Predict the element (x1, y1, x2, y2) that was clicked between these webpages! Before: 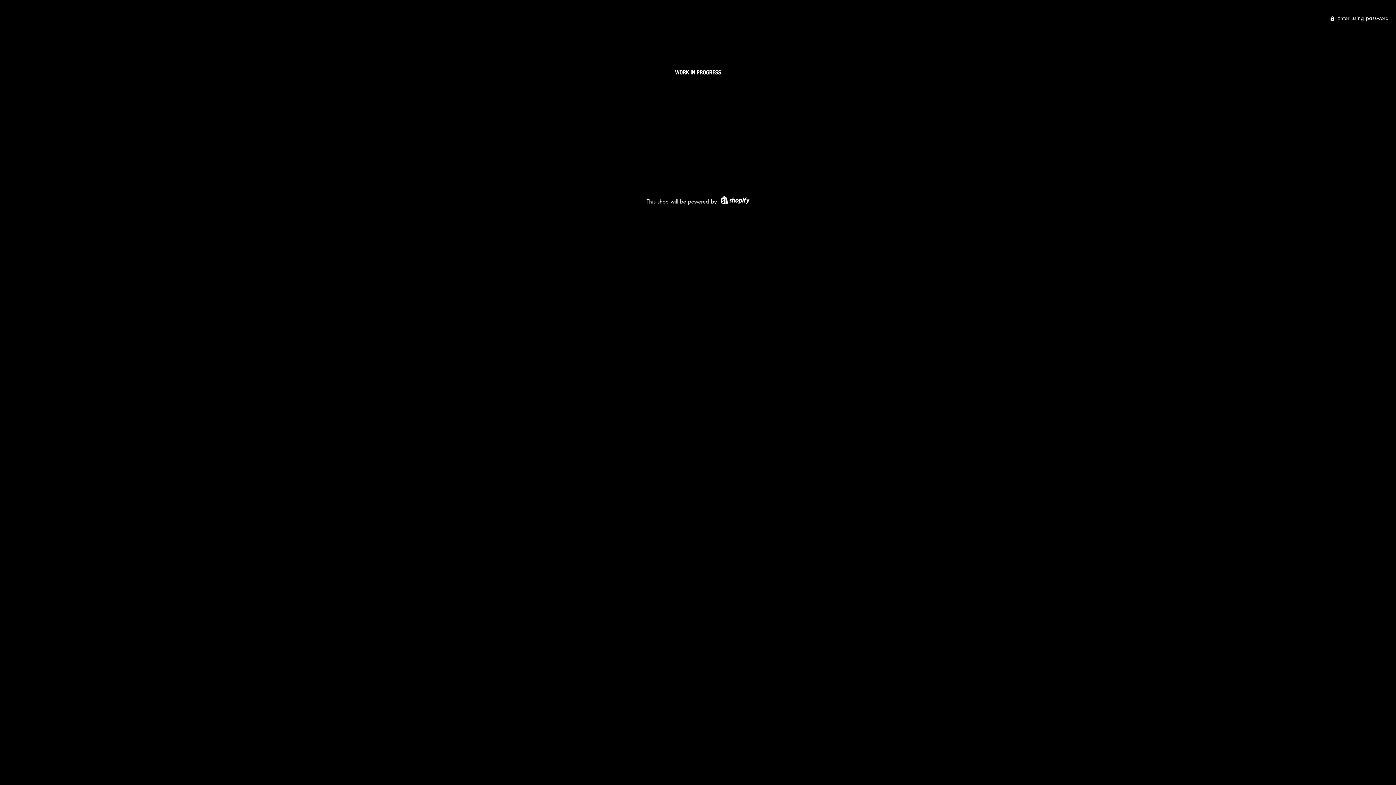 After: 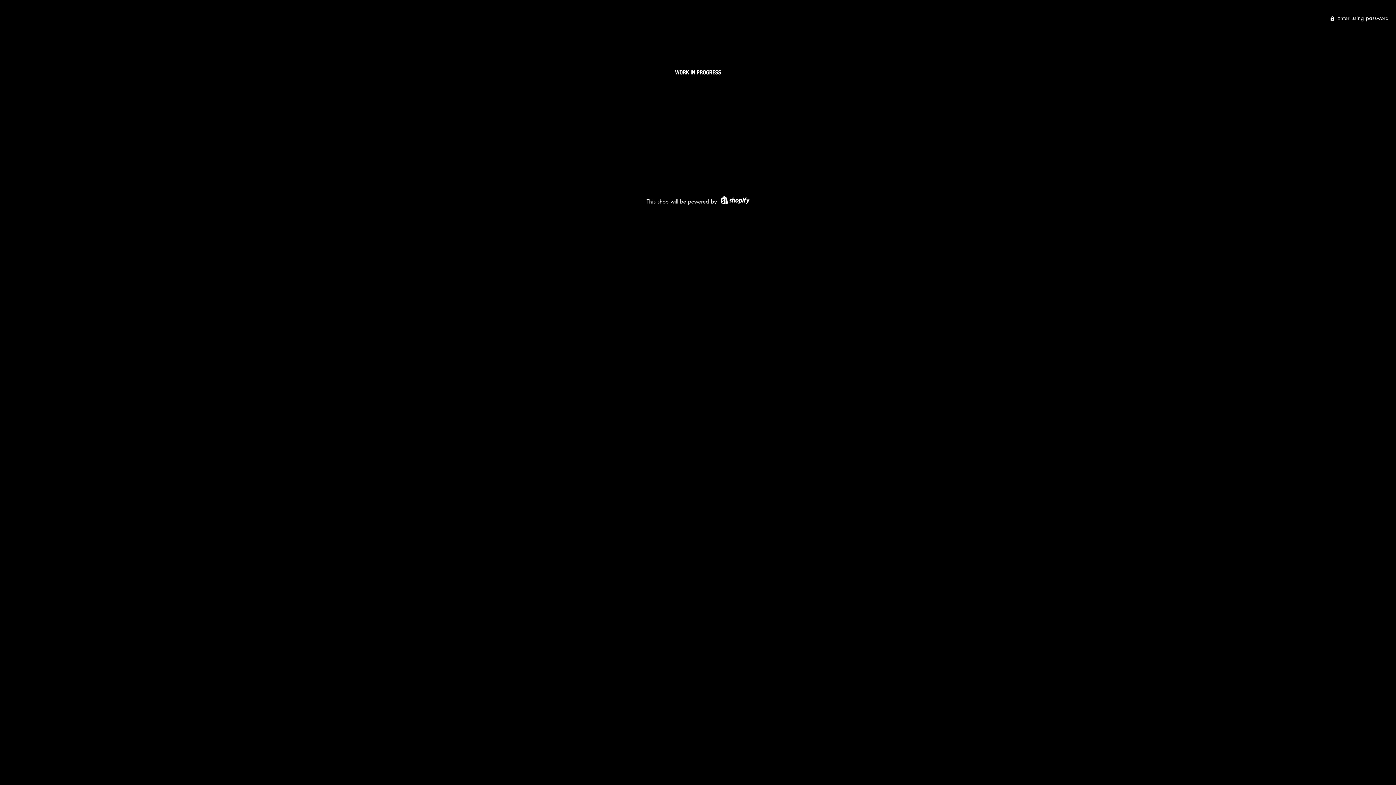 Action: bbox: (7, 36, 1389, 108)